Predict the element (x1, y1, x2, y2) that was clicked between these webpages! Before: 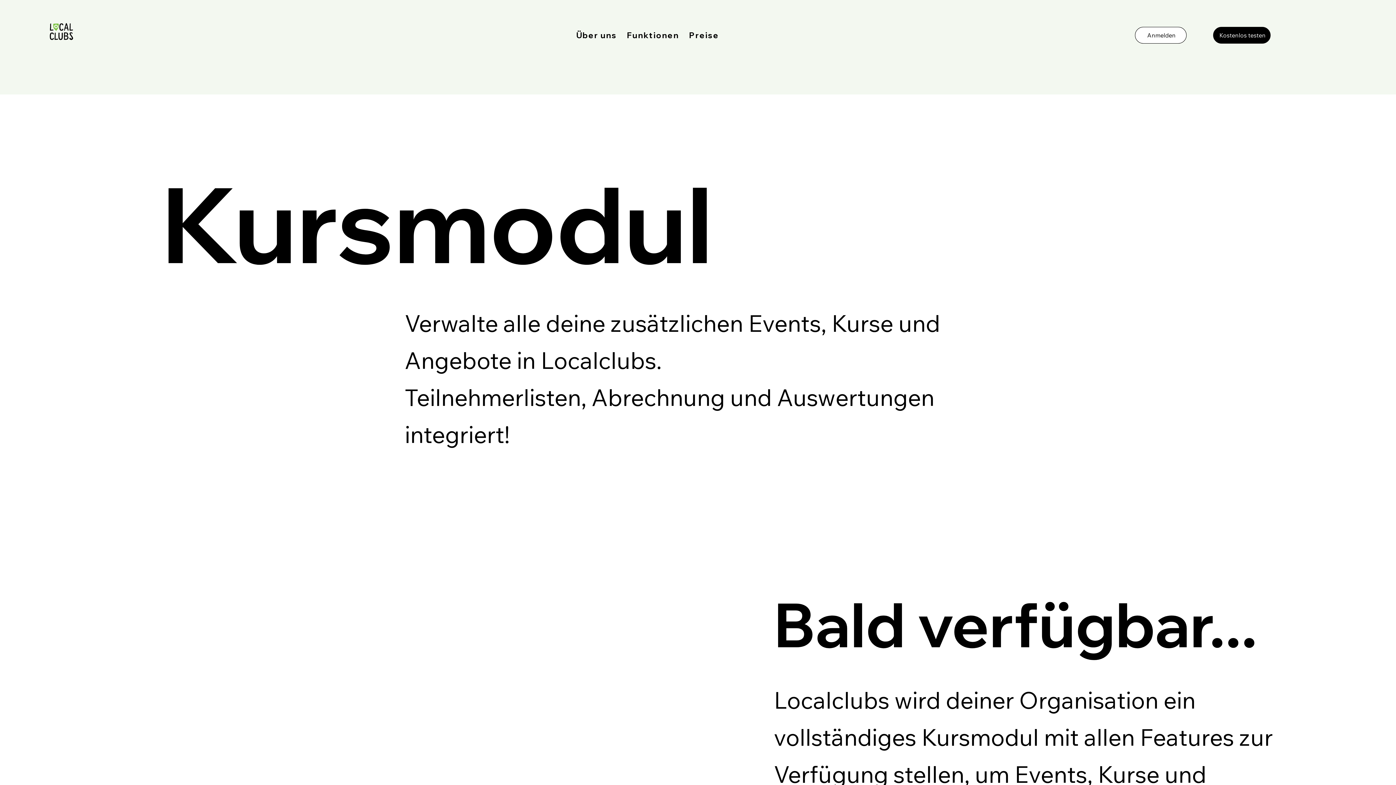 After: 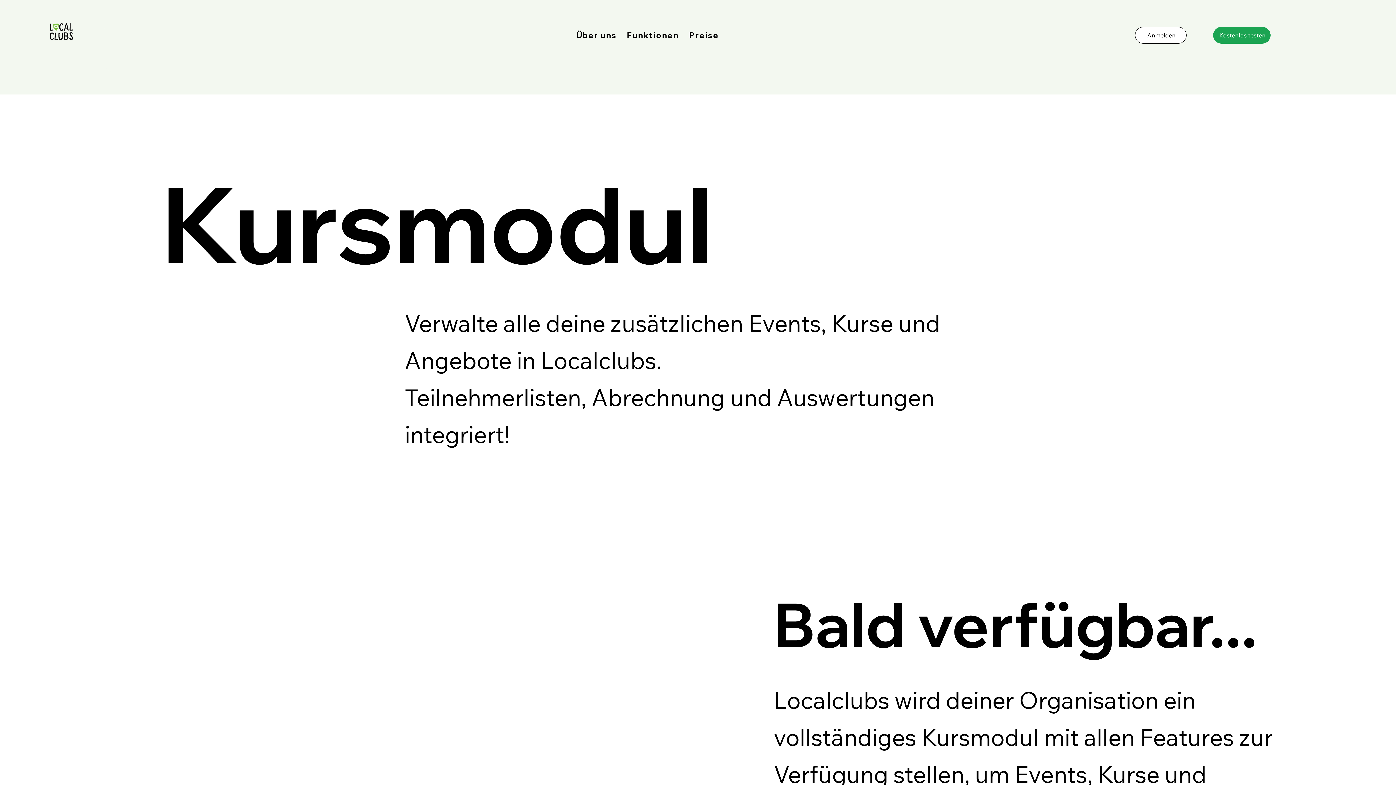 Action: label: Kostenlos testen bbox: (1213, 26, 1270, 43)